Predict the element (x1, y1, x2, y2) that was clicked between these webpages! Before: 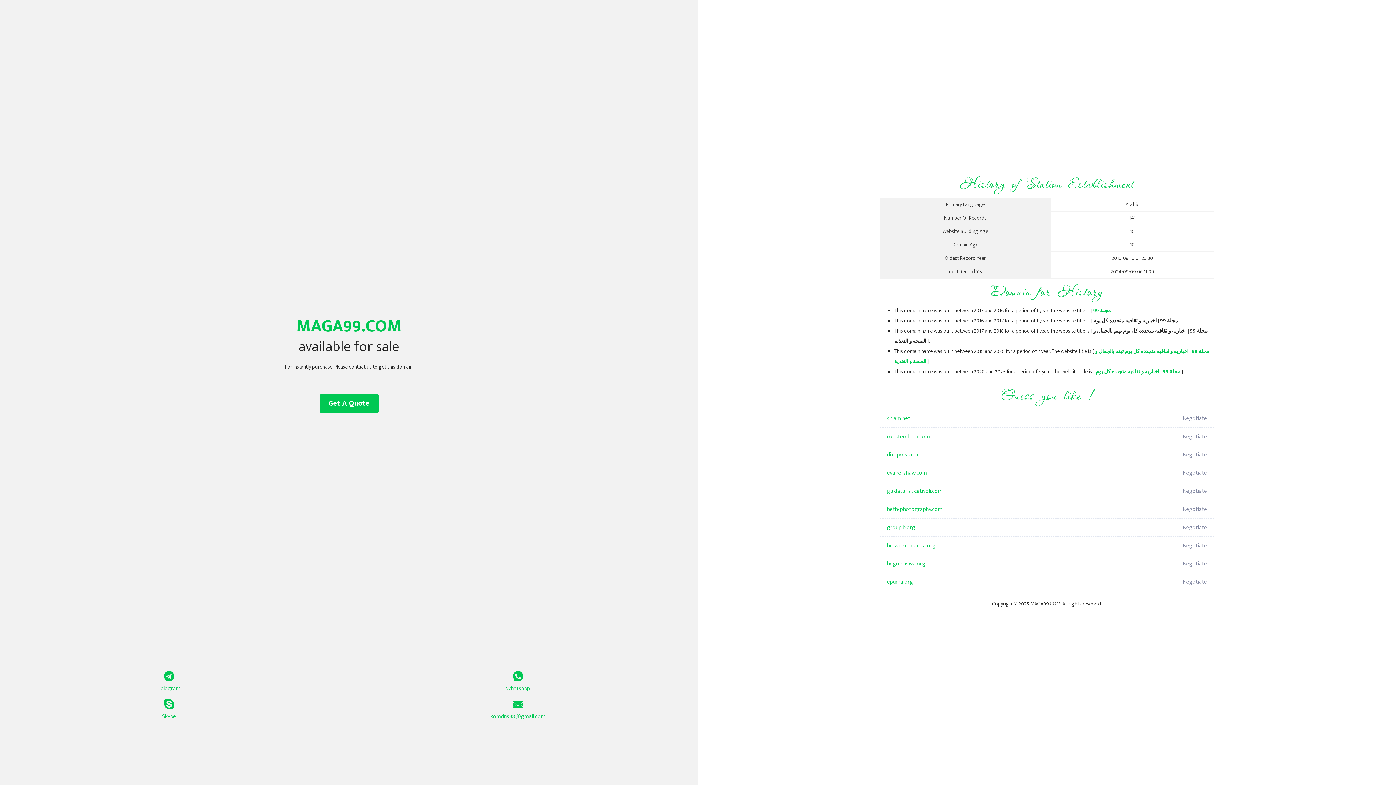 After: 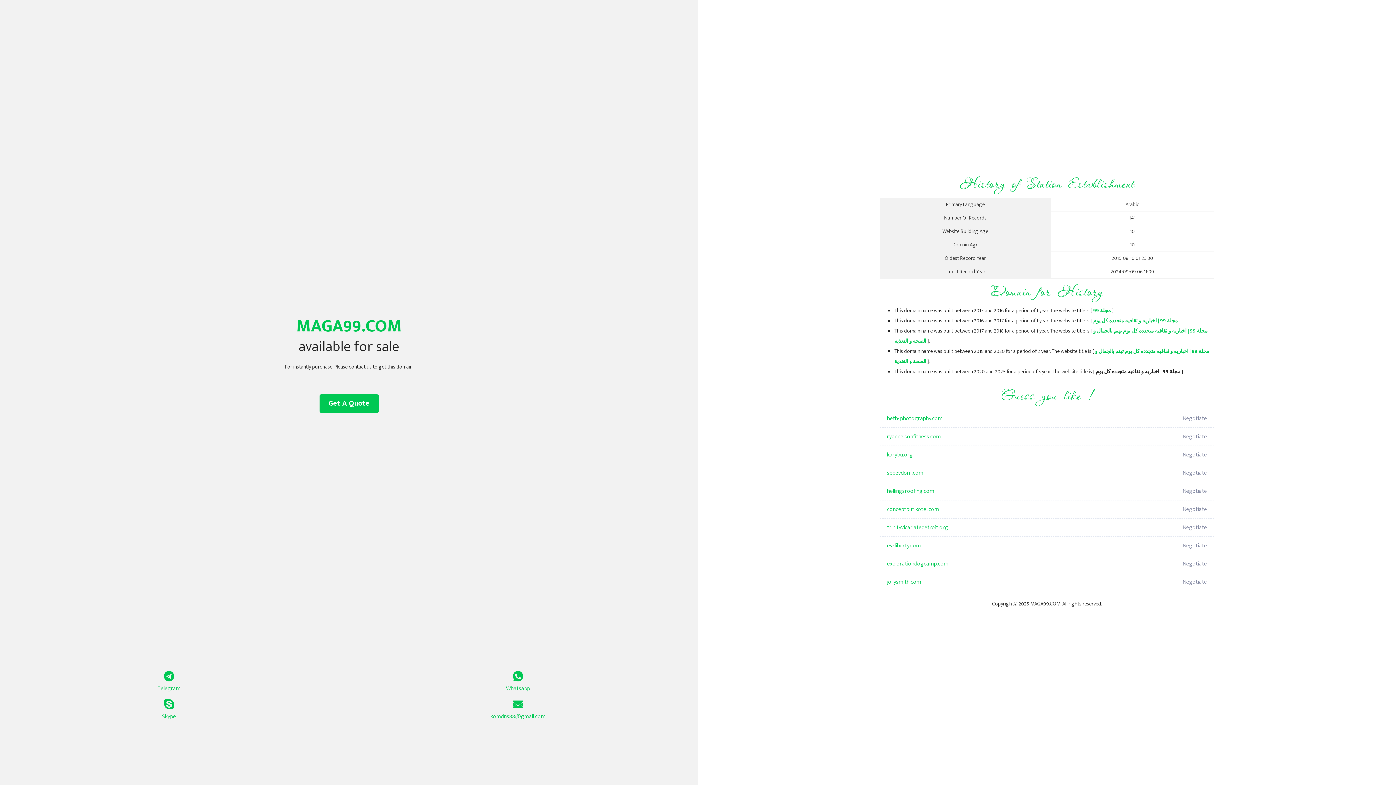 Action: label: مجلة 99 | اخباريه و ثقافيه متجدده كل يوم bbox: (1096, 367, 1180, 376)